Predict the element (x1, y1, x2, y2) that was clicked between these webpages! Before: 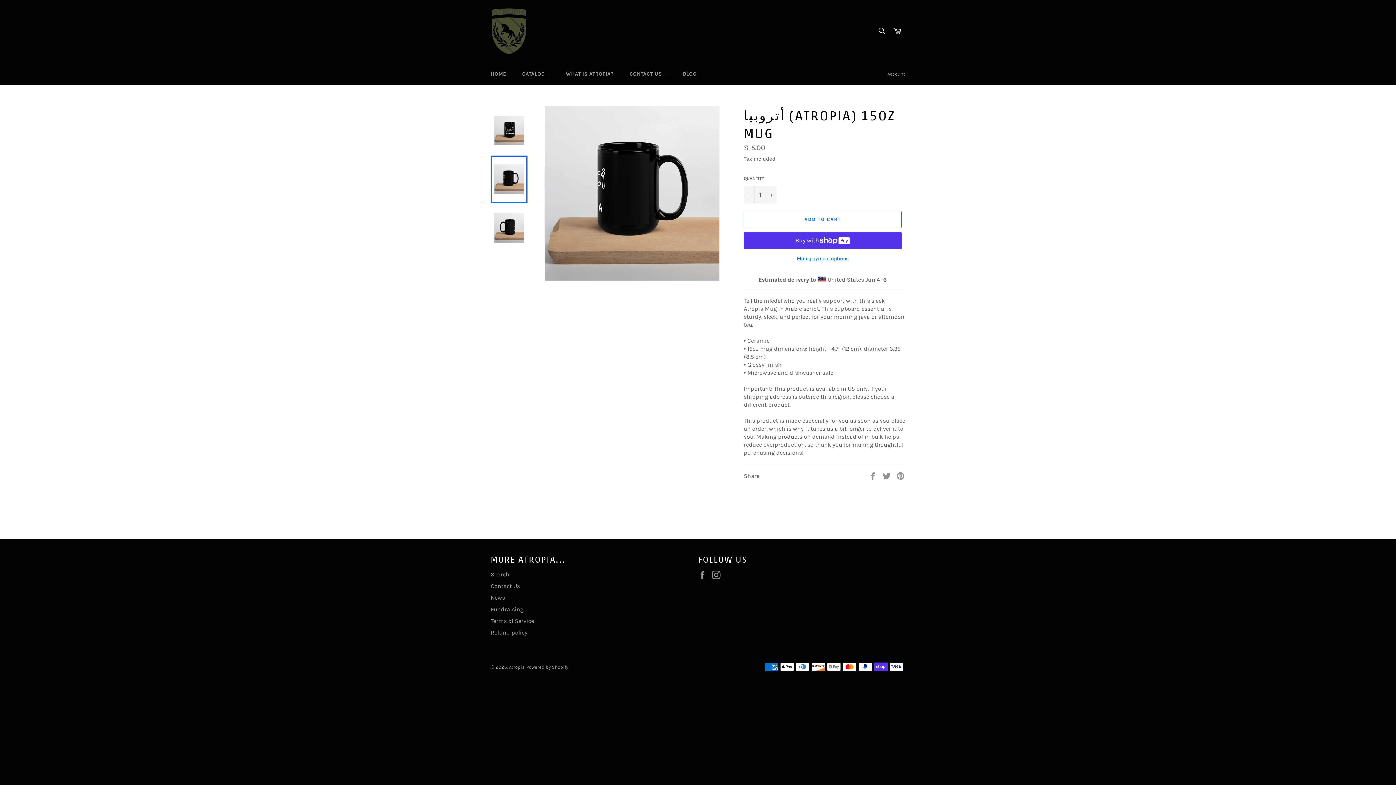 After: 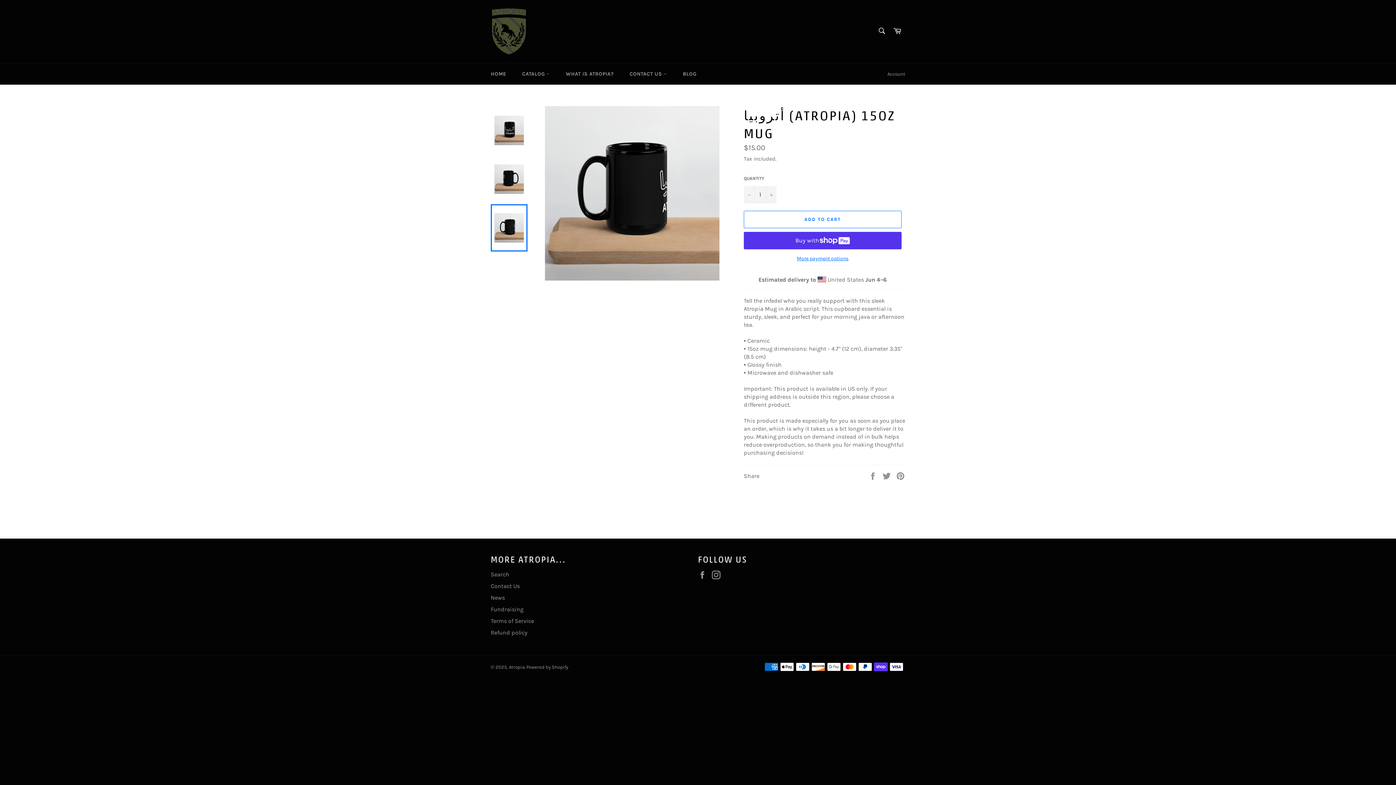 Action: bbox: (490, 204, 527, 251)